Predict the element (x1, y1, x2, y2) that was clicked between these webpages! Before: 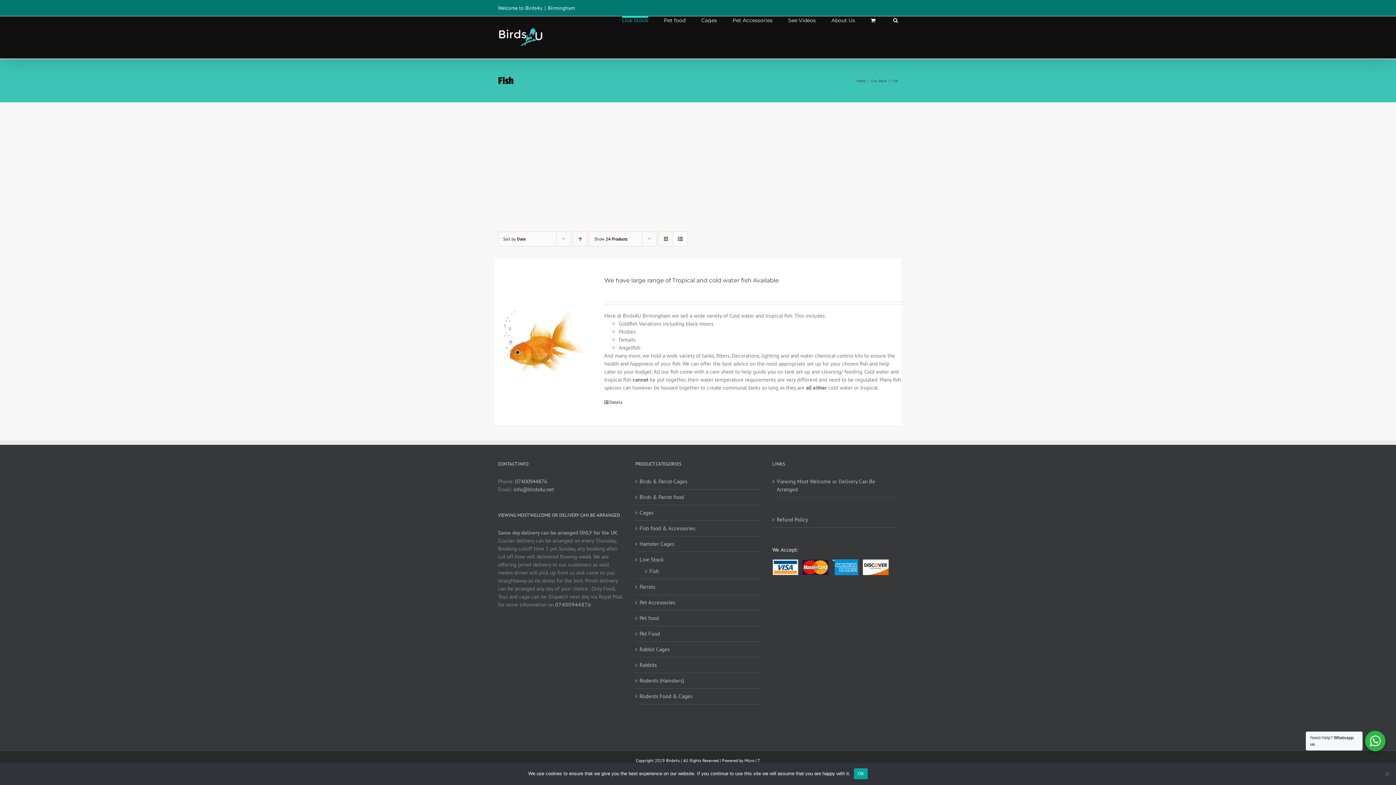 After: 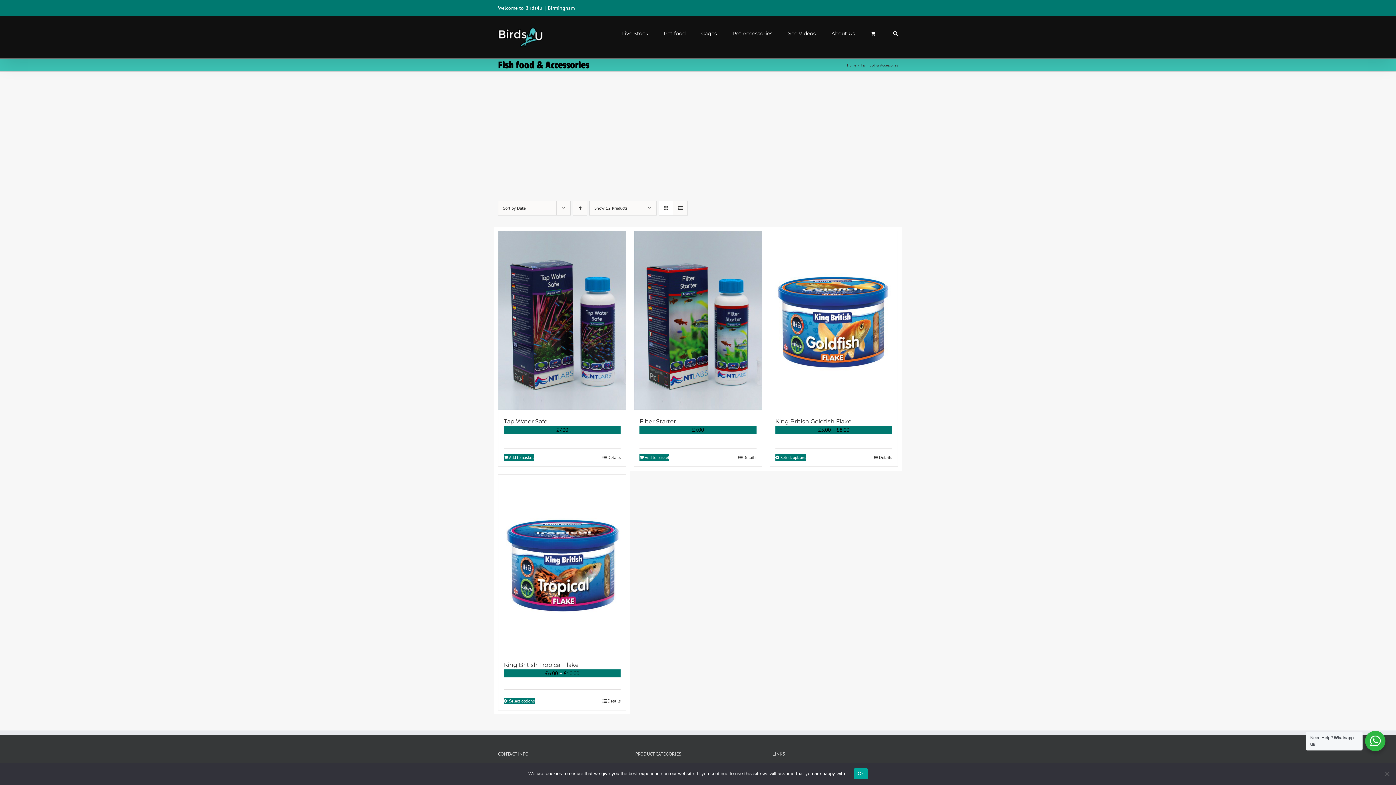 Action: bbox: (639, 524, 695, 532) label: Fish food & Accessories